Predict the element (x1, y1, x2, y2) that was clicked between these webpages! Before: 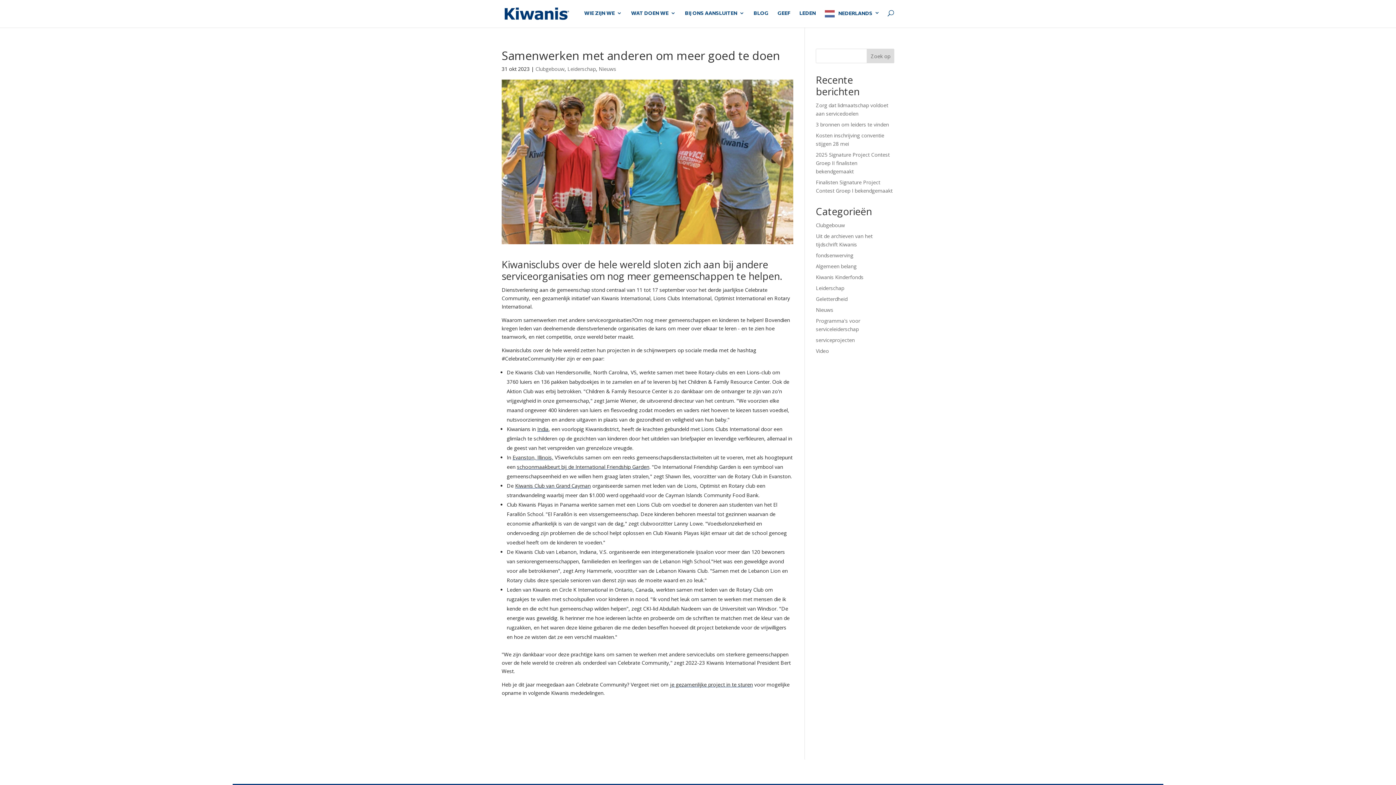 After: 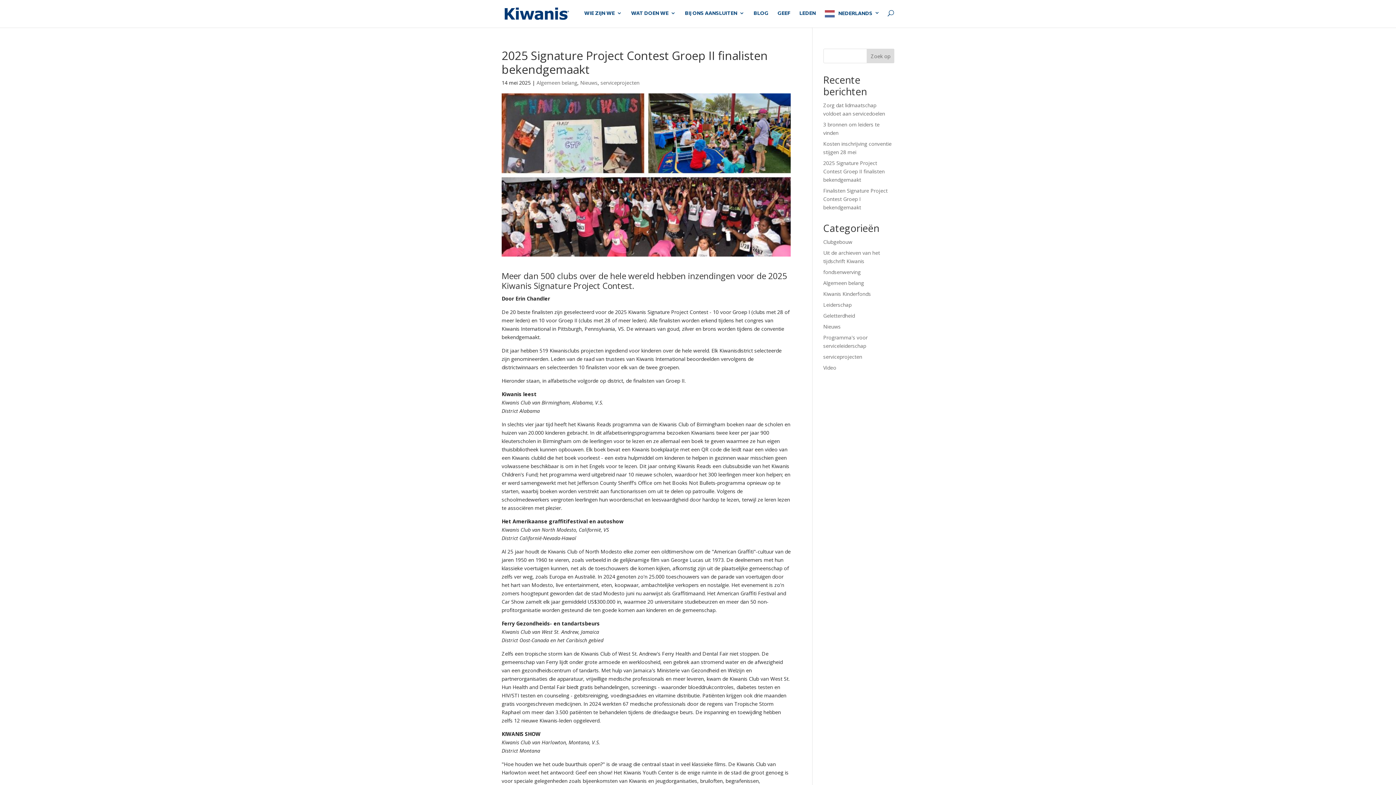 Action: bbox: (816, 151, 889, 174) label: 2025 Signature Project Contest Groep II finalisten bekendgemaakt